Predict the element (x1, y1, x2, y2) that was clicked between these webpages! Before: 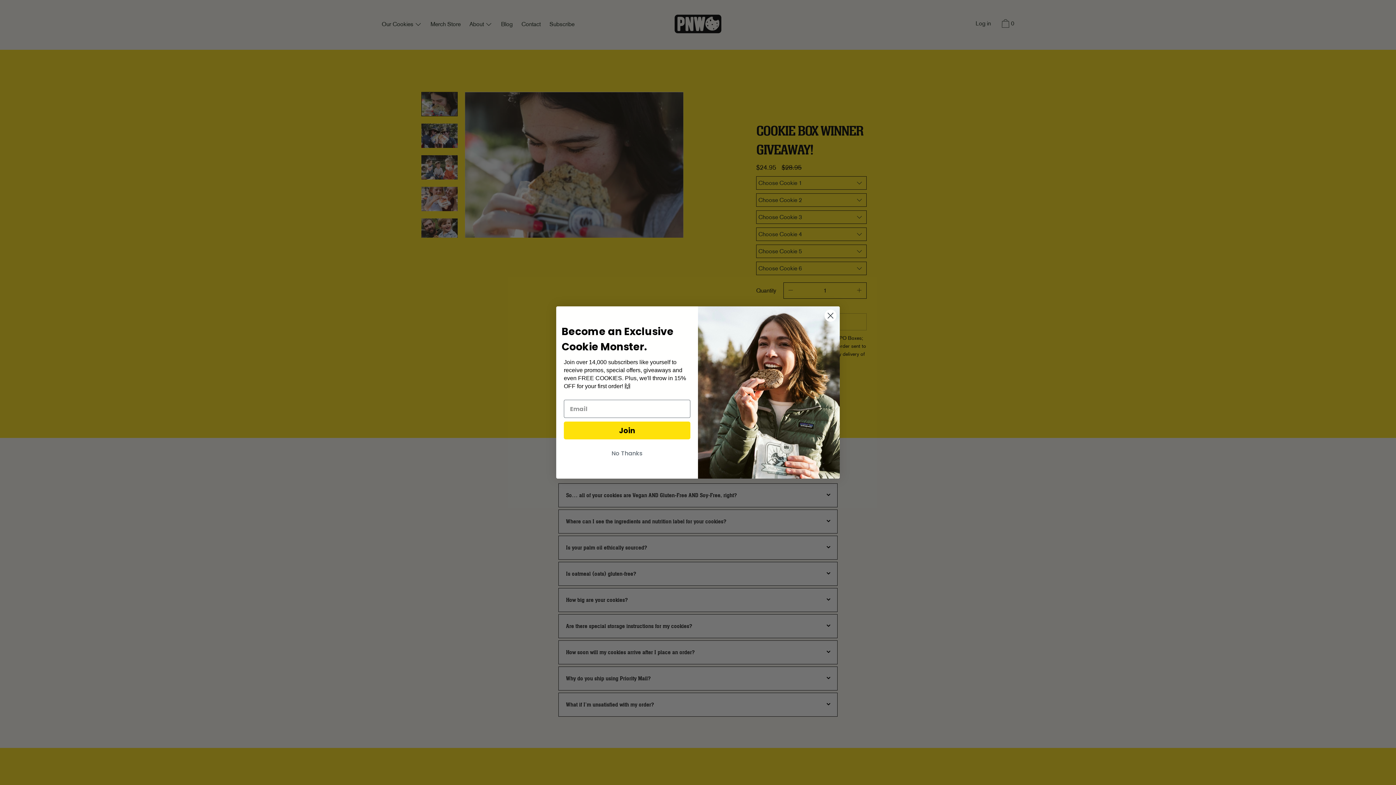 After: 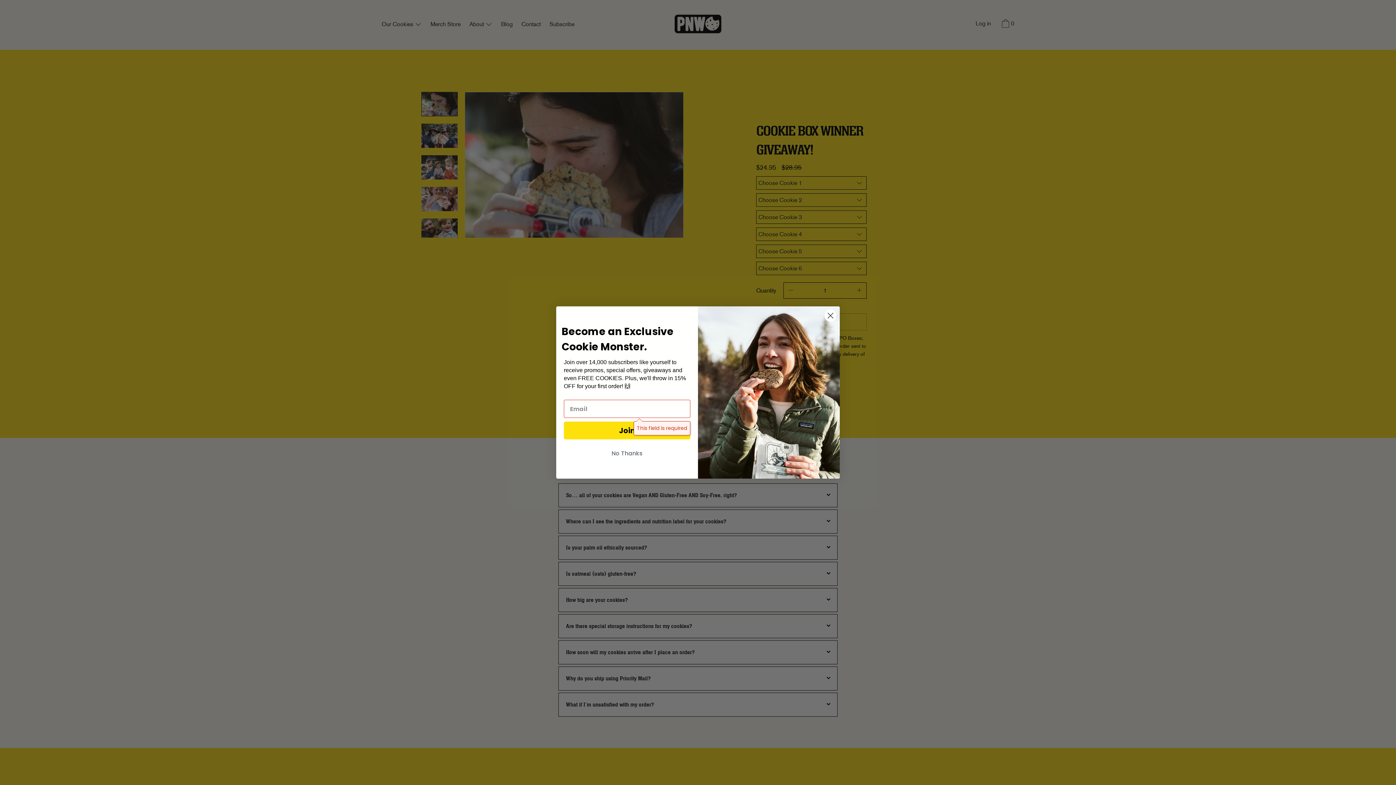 Action: label: Join bbox: (564, 435, 690, 453)